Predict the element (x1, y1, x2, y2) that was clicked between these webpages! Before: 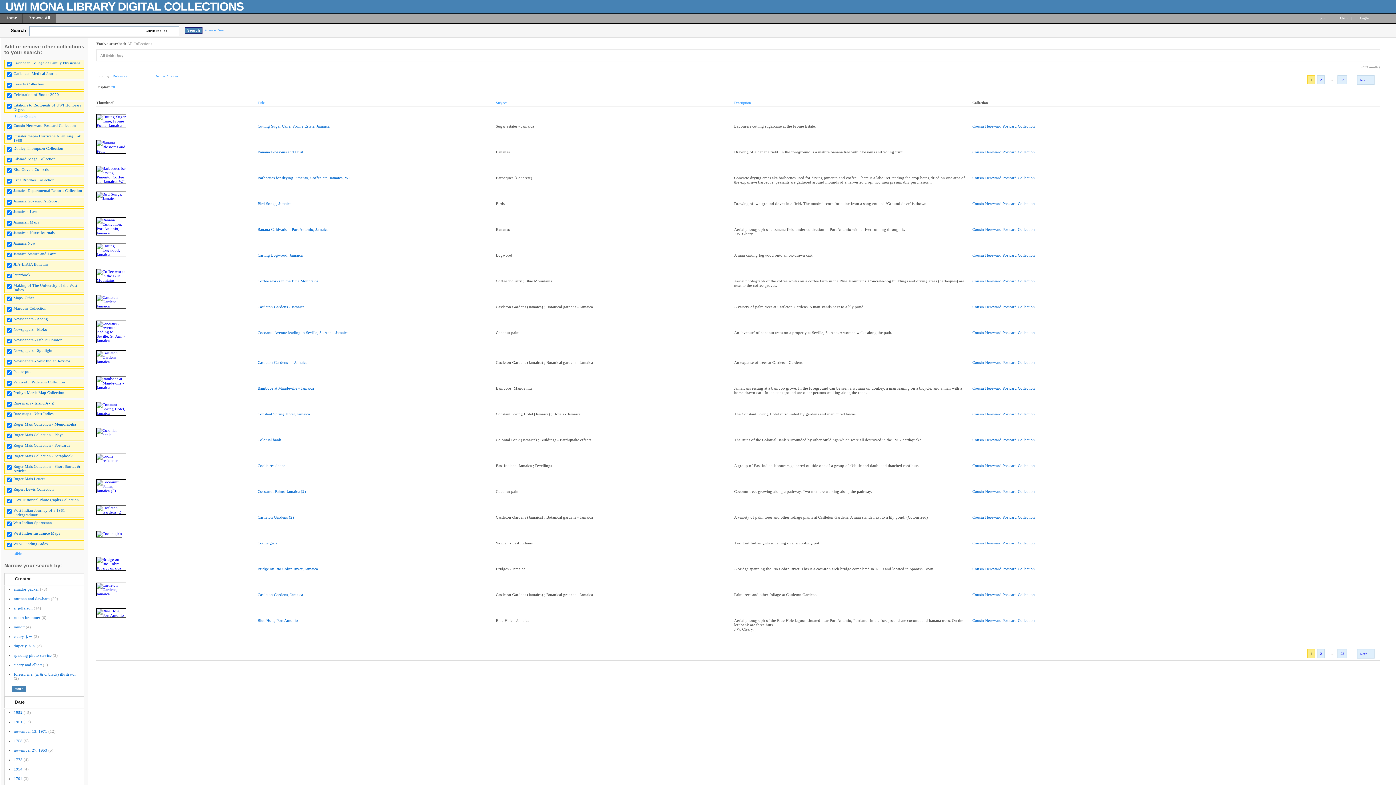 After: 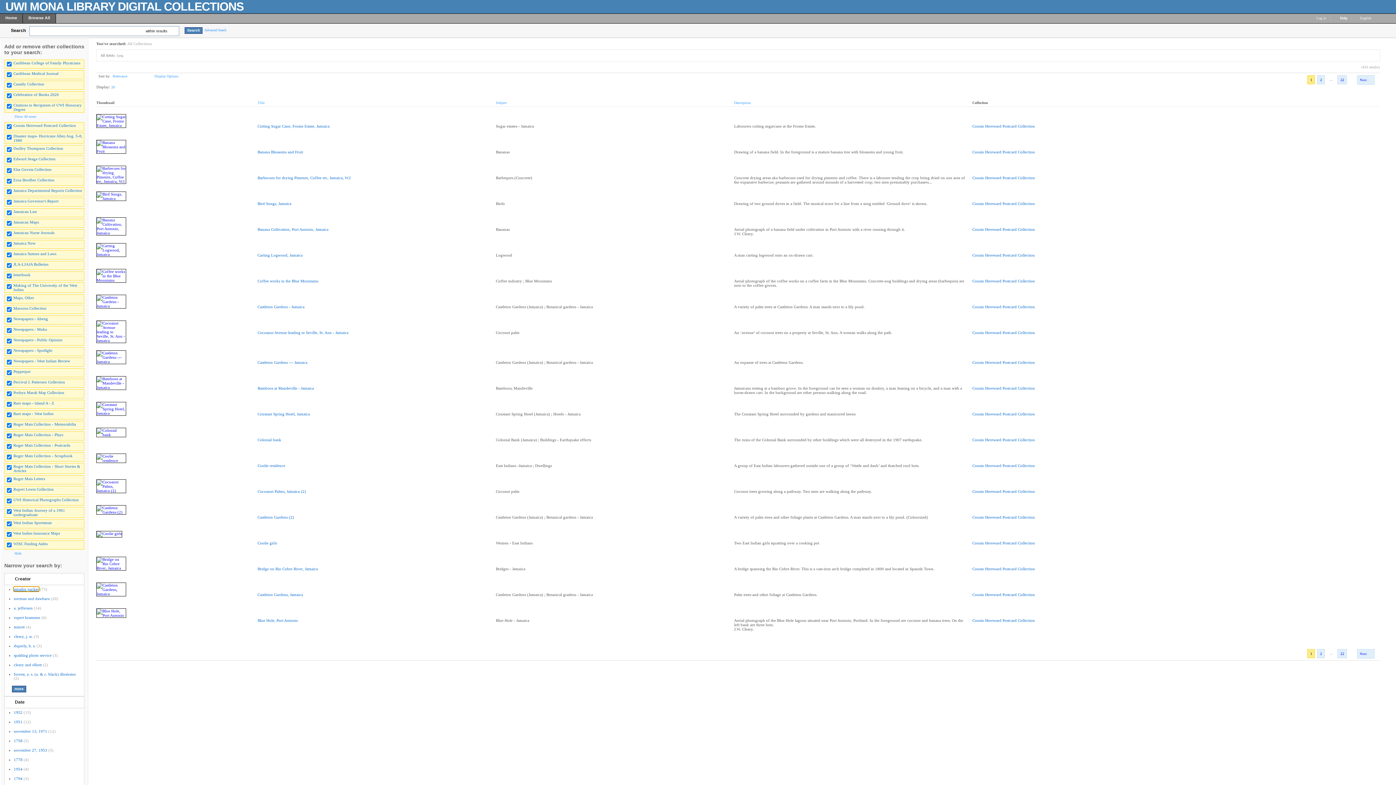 Action: label: amador packer bbox: (13, 587, 38, 591)